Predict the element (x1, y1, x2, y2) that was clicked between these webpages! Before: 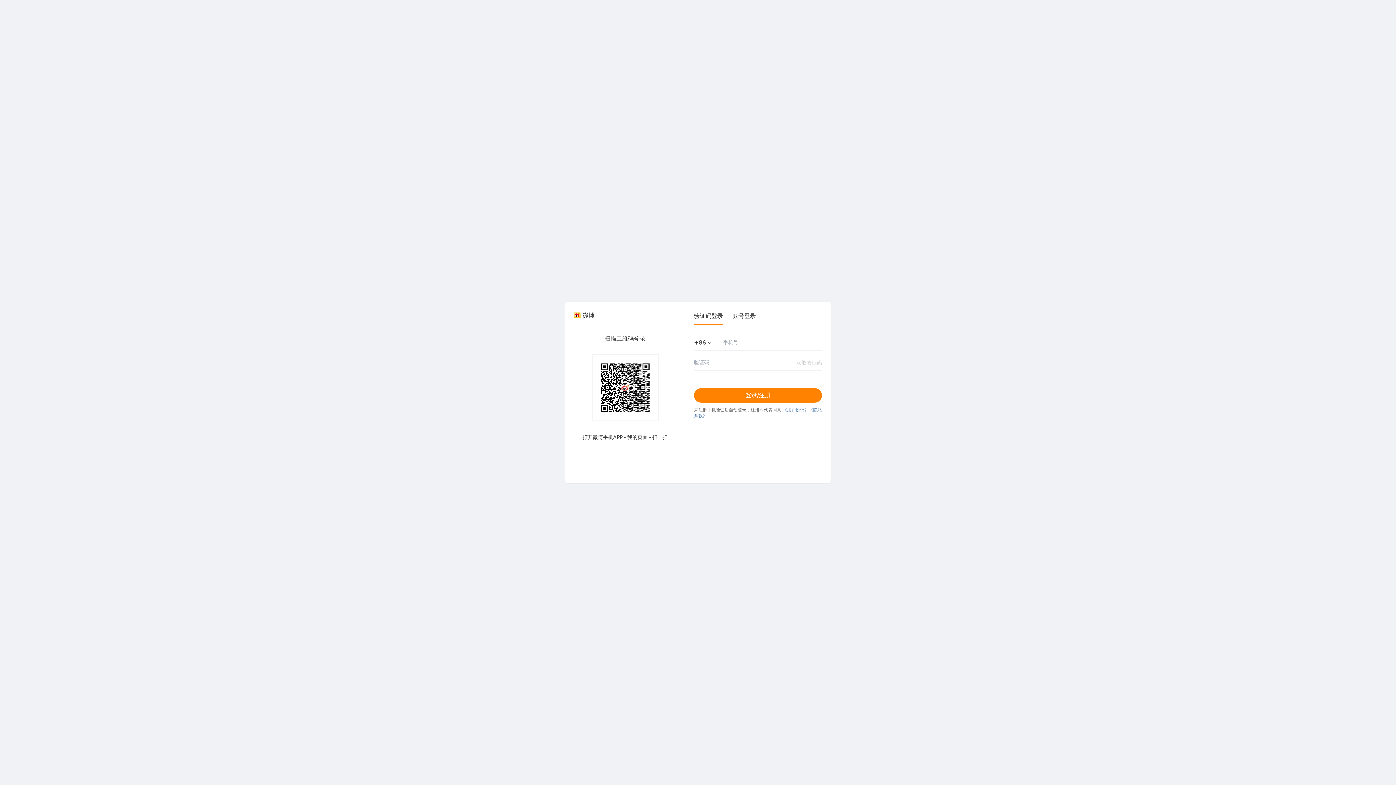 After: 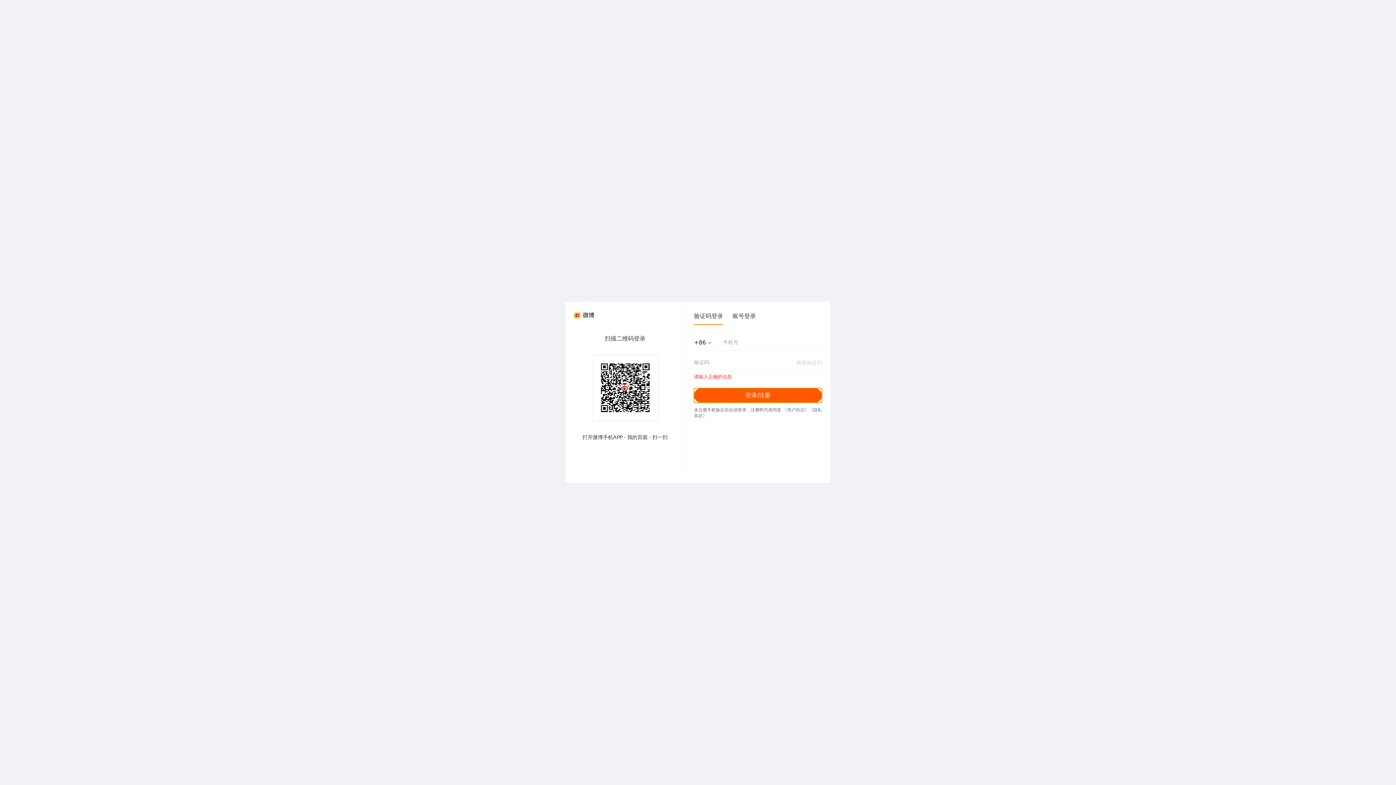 Action: bbox: (694, 388, 822, 402) label: 登录/注册